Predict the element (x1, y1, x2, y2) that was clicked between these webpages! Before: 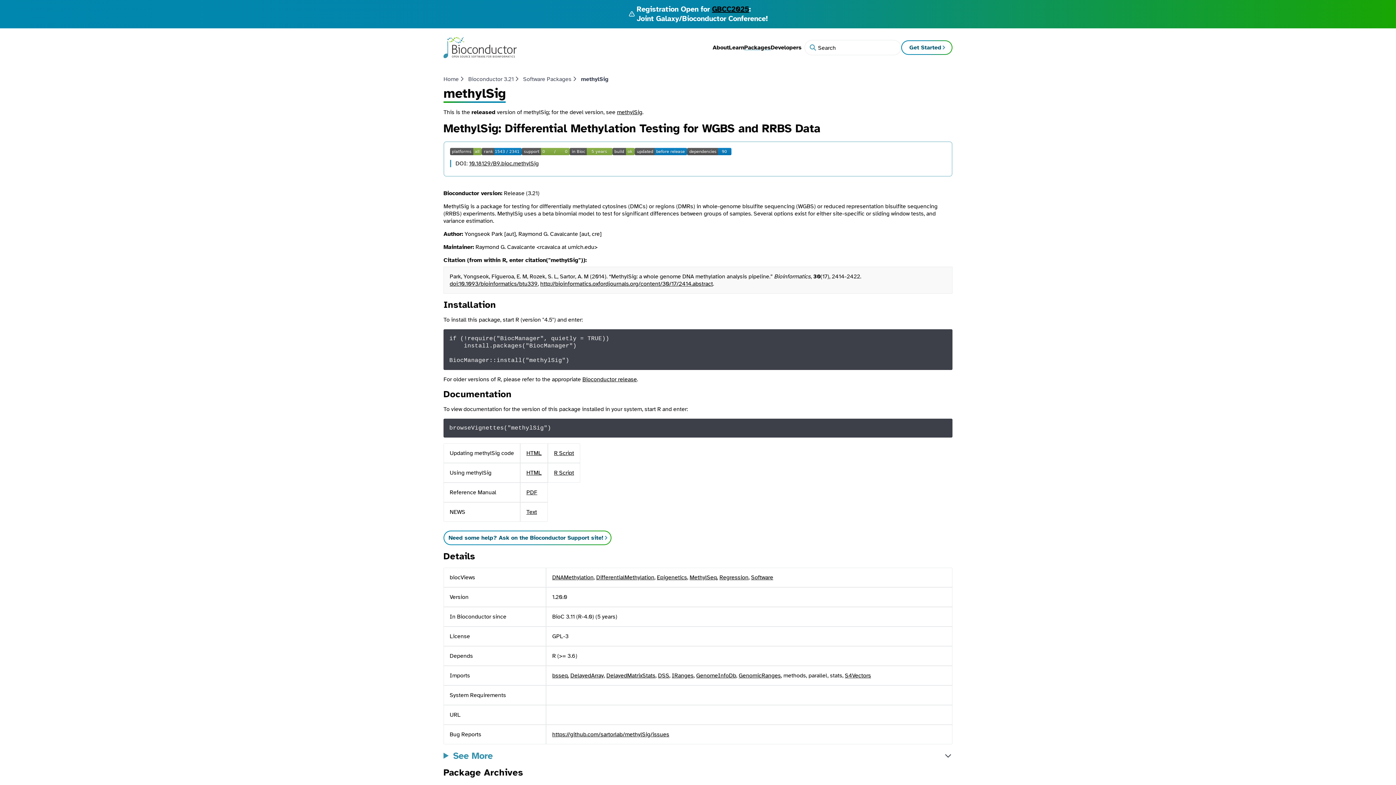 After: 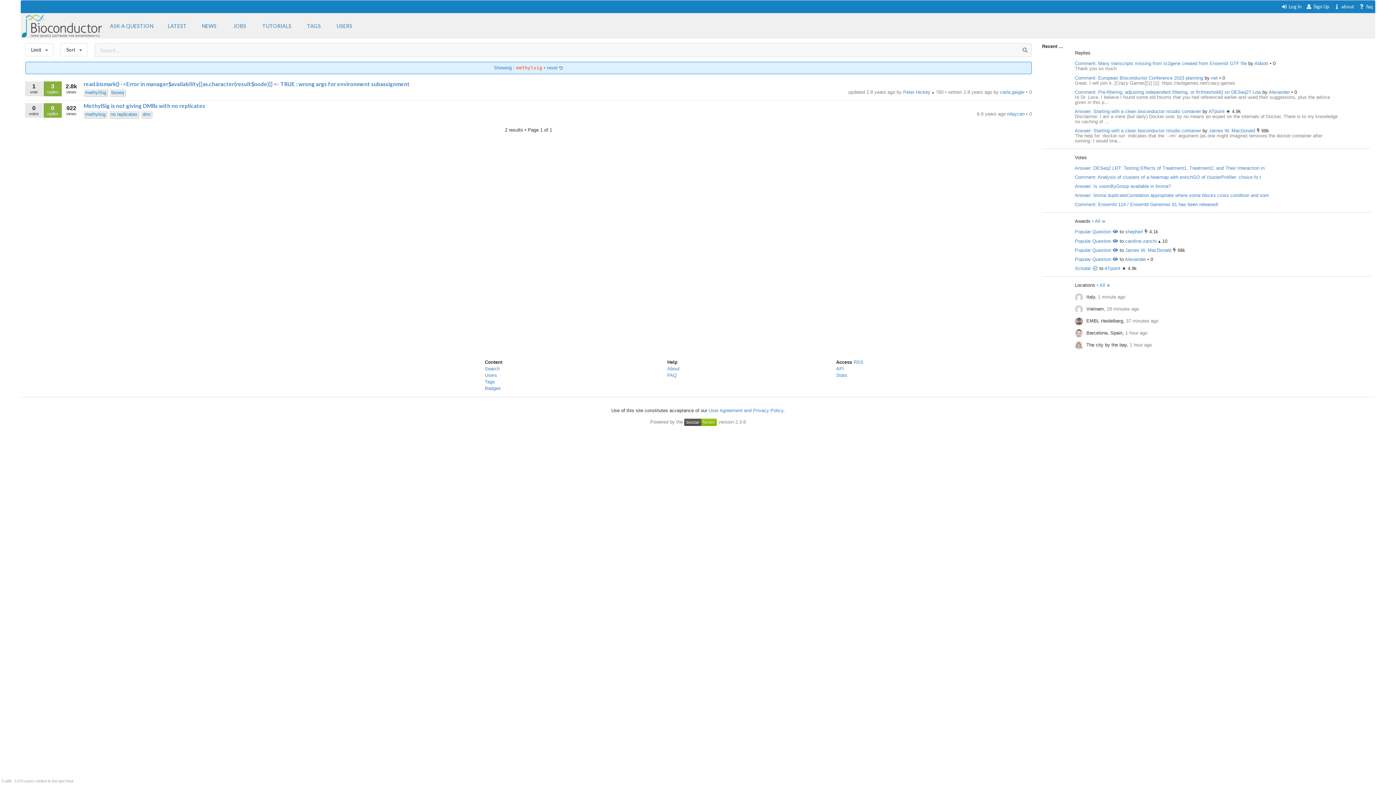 Action: label: Need some help? Ask on the Bioconductor Support site! bbox: (443, 530, 611, 545)